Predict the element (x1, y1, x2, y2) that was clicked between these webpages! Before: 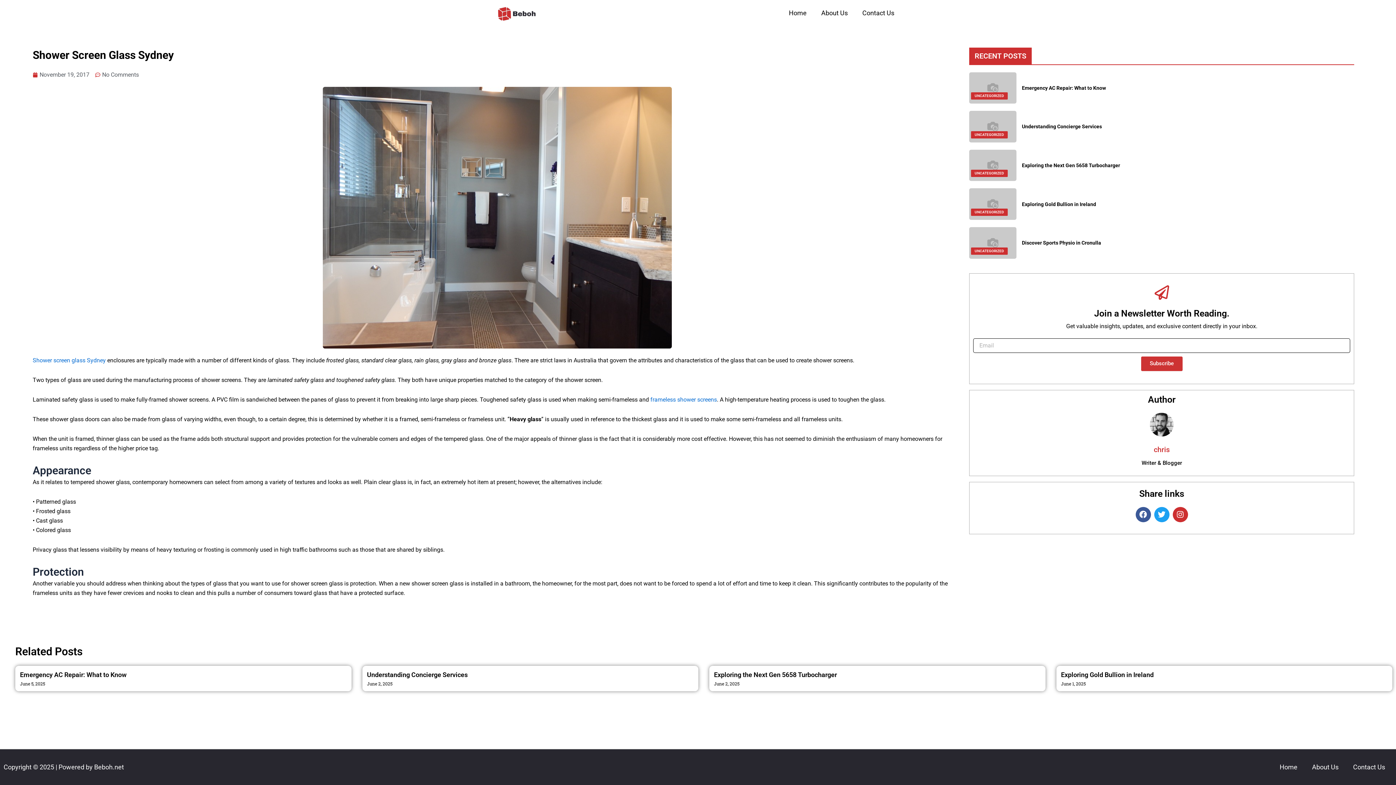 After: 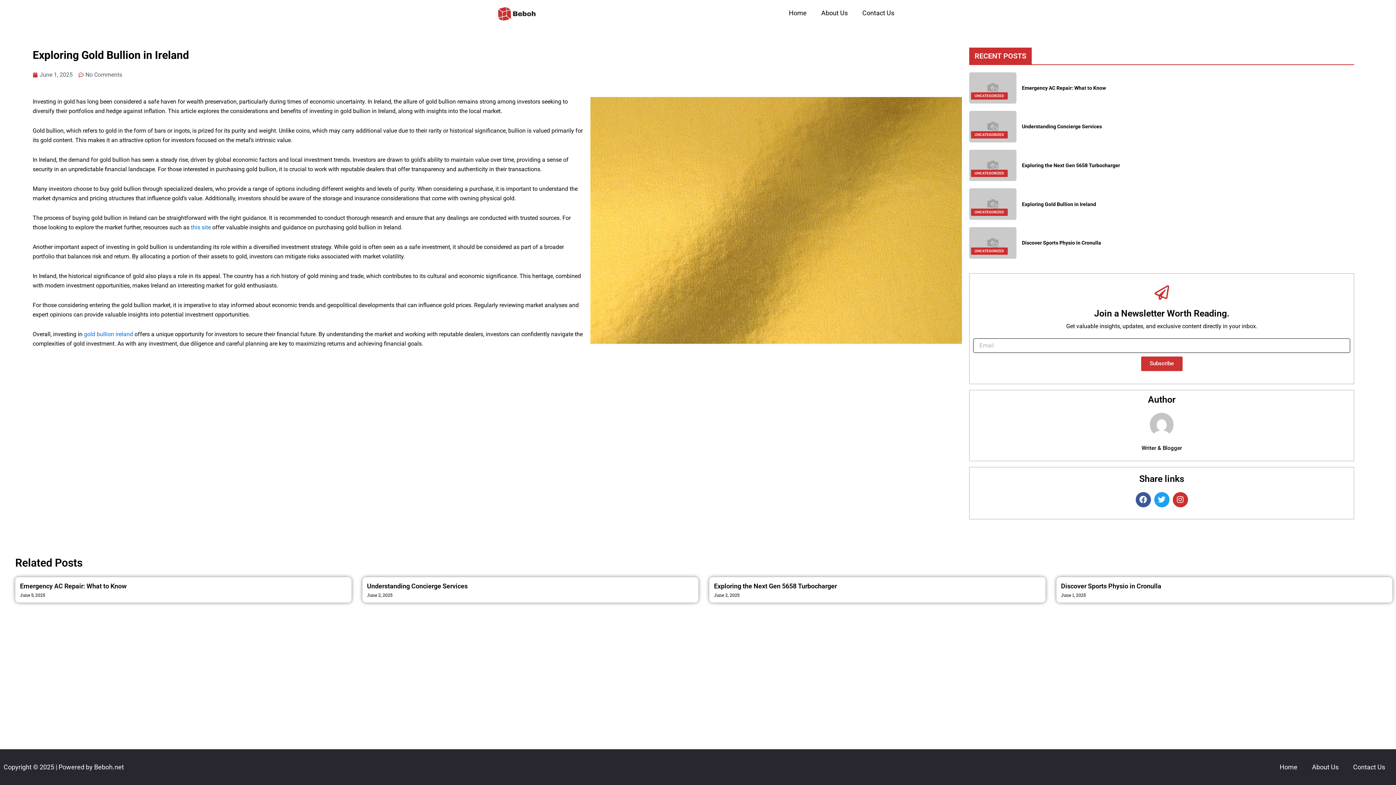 Action: bbox: (969, 188, 1016, 220)